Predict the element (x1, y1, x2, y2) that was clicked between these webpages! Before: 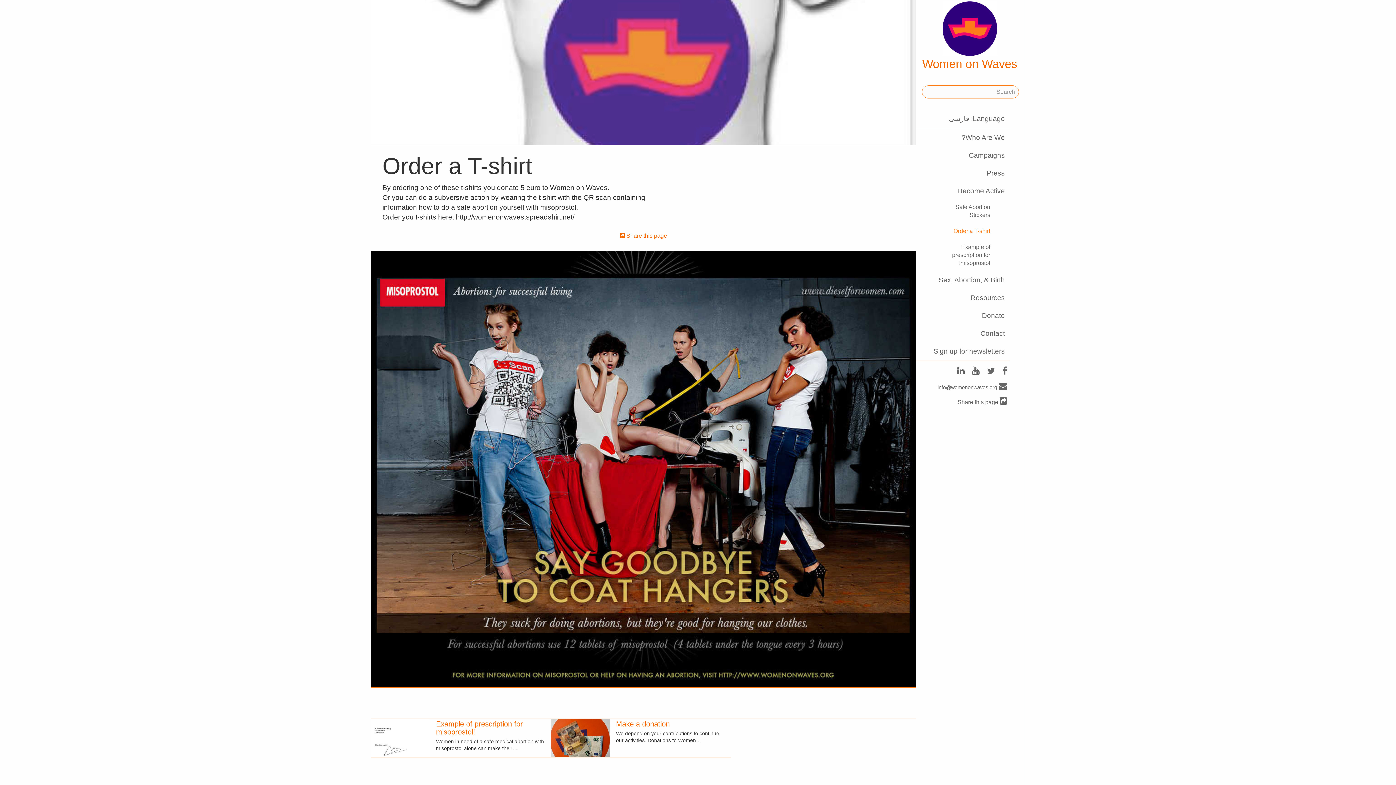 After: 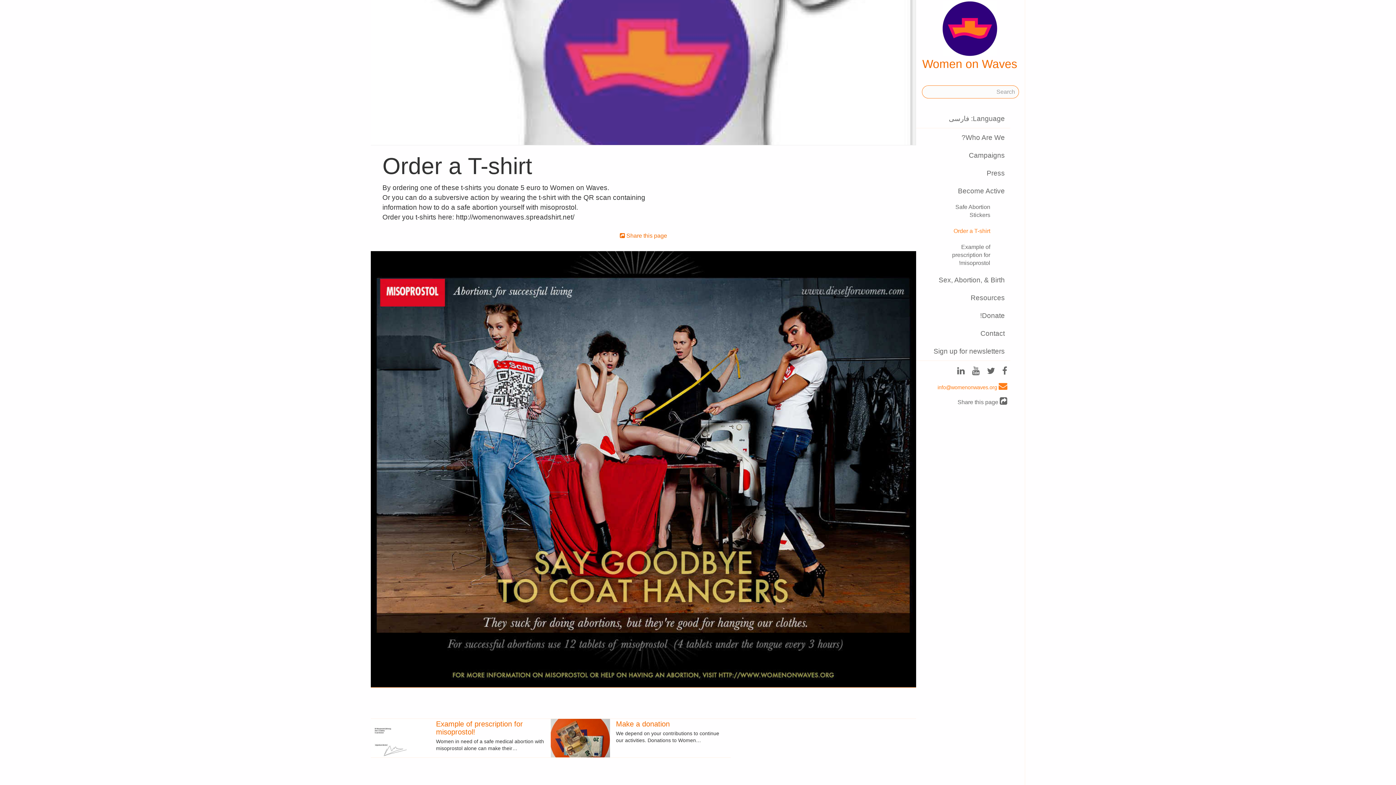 Action: label:  info@womenonwaves.org bbox: (934, 383, 1010, 391)